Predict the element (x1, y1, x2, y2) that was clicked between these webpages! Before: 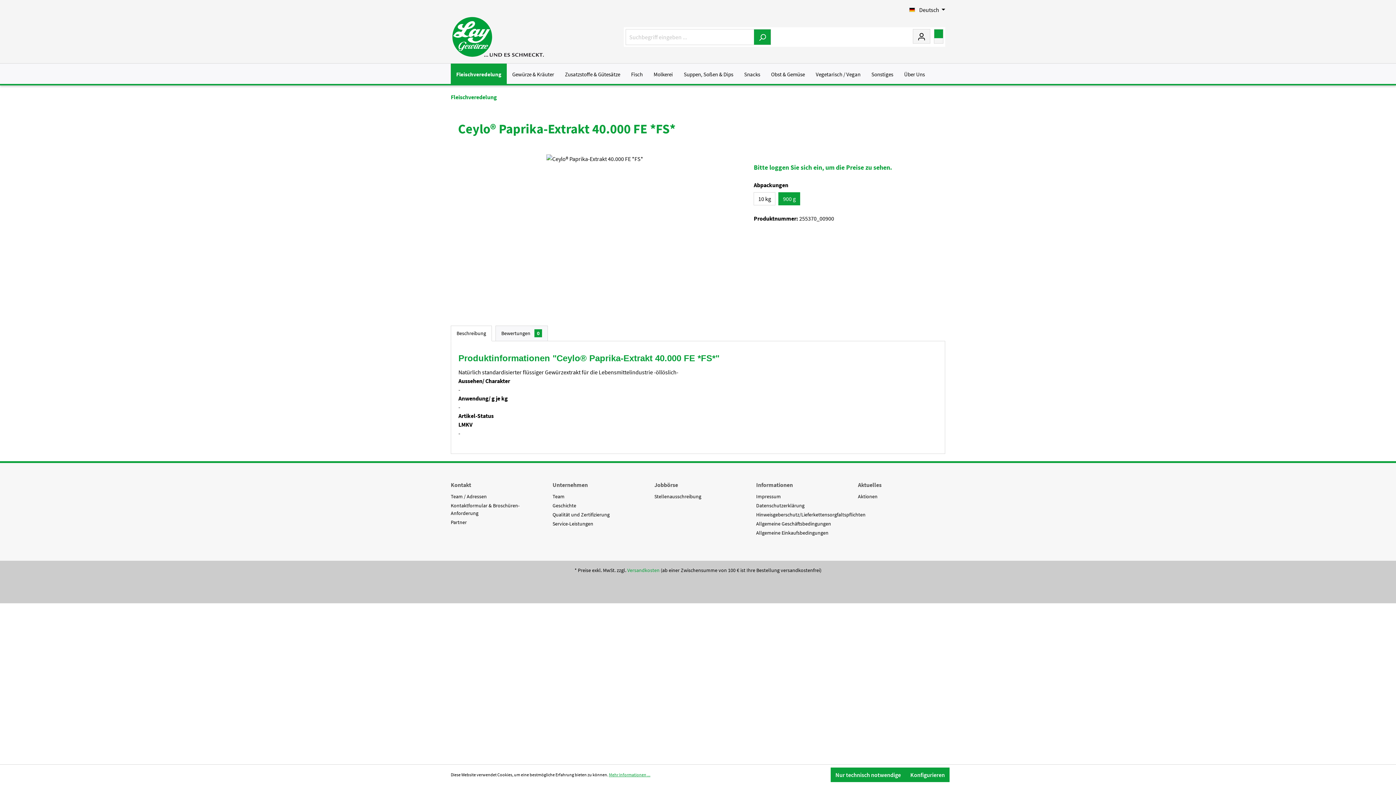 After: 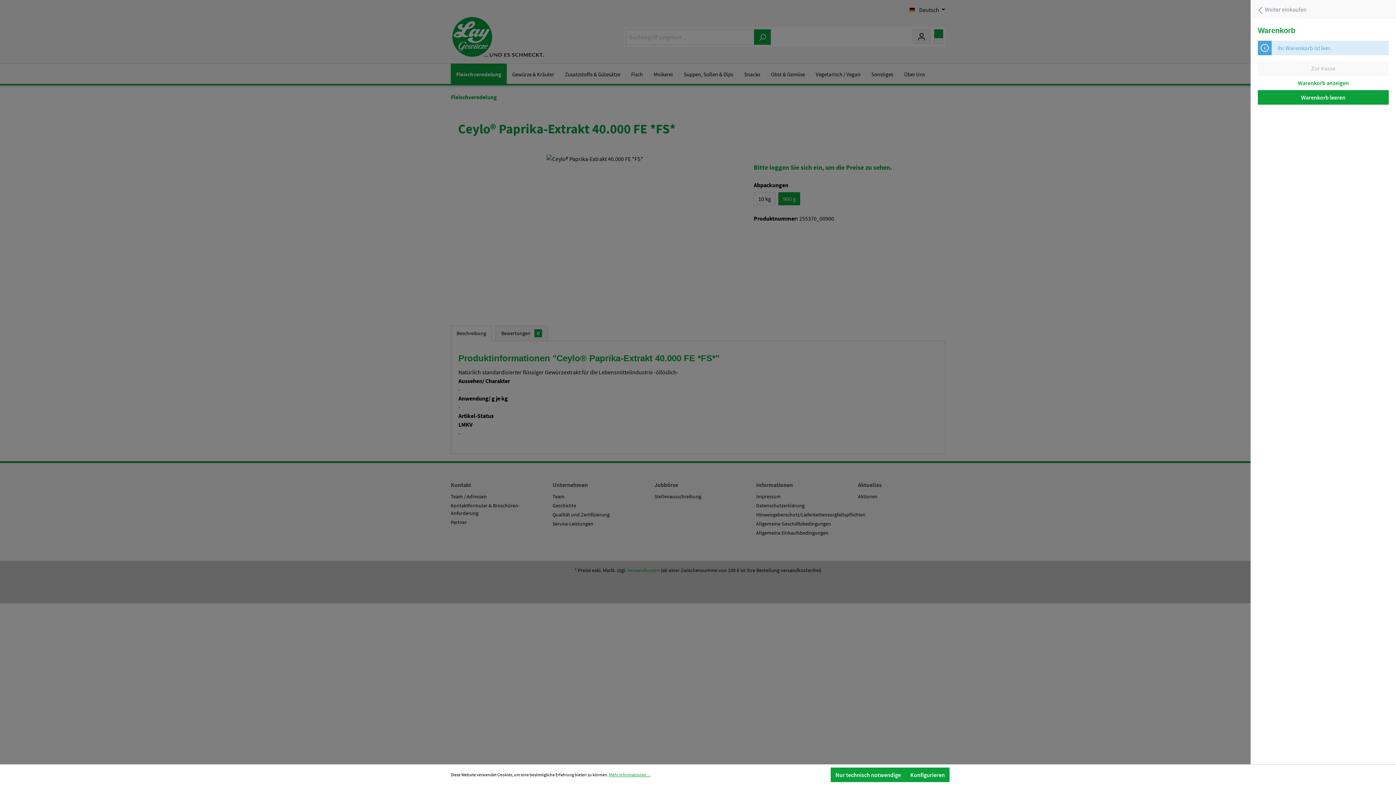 Action: bbox: (934, 33, 943, 35) label: Warenkorb